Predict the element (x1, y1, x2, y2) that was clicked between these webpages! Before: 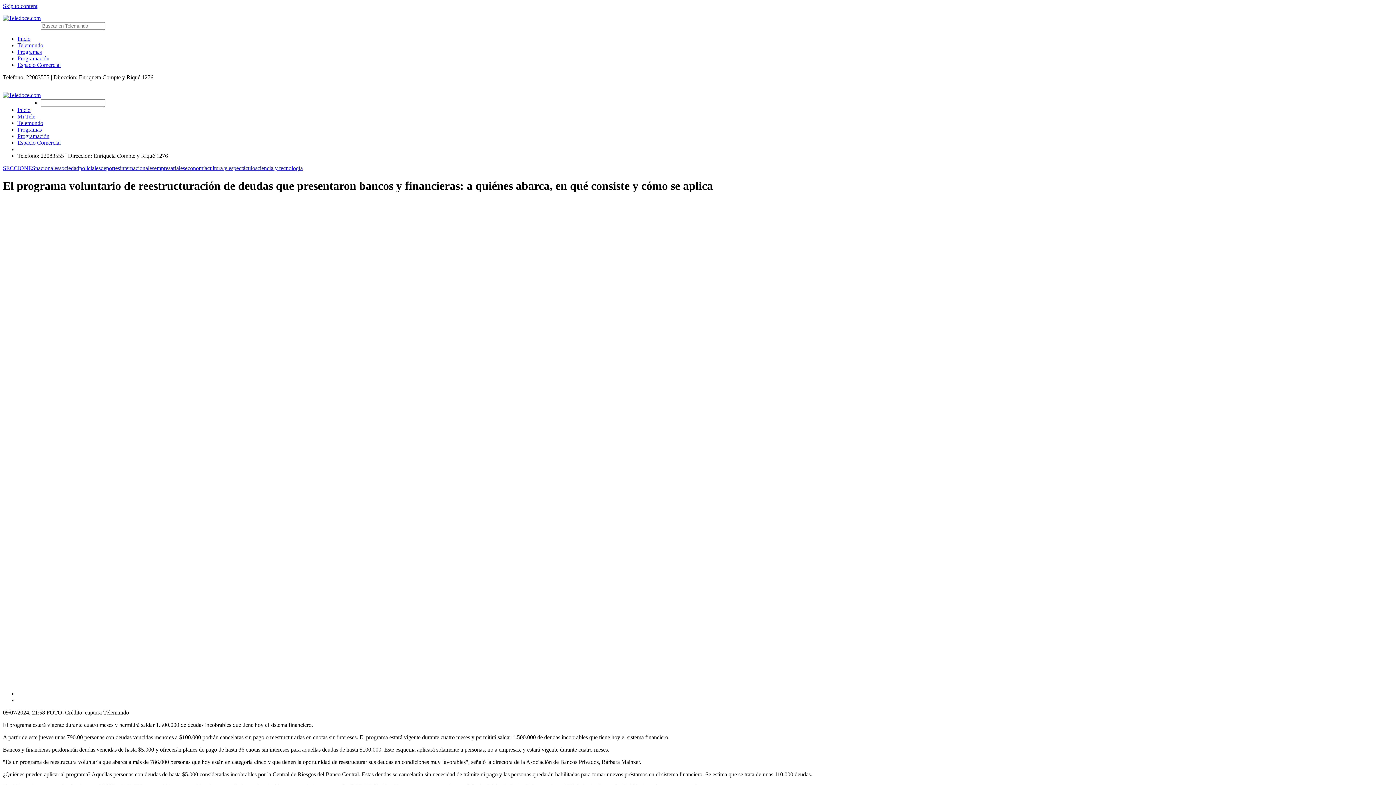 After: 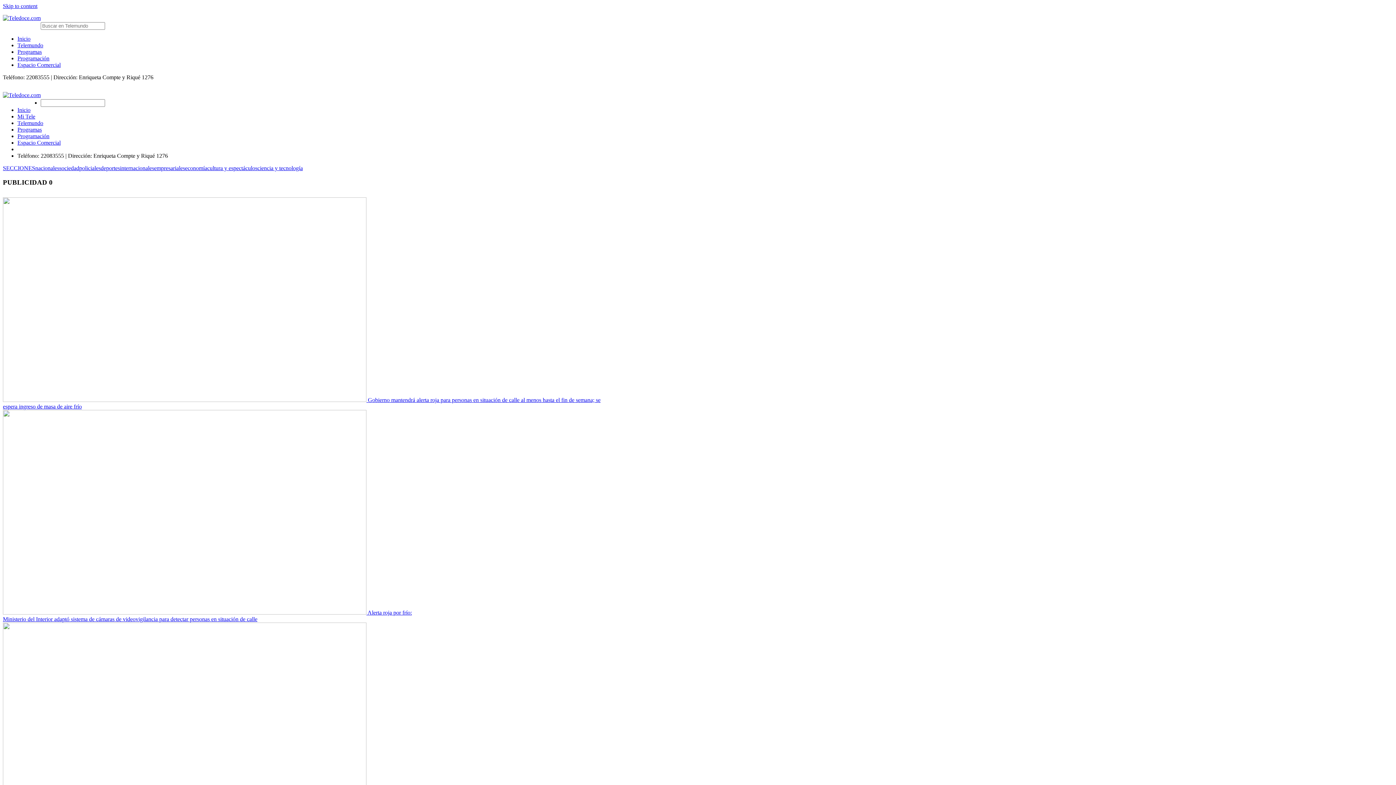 Action: label: Telemundo bbox: (17, 42, 43, 48)